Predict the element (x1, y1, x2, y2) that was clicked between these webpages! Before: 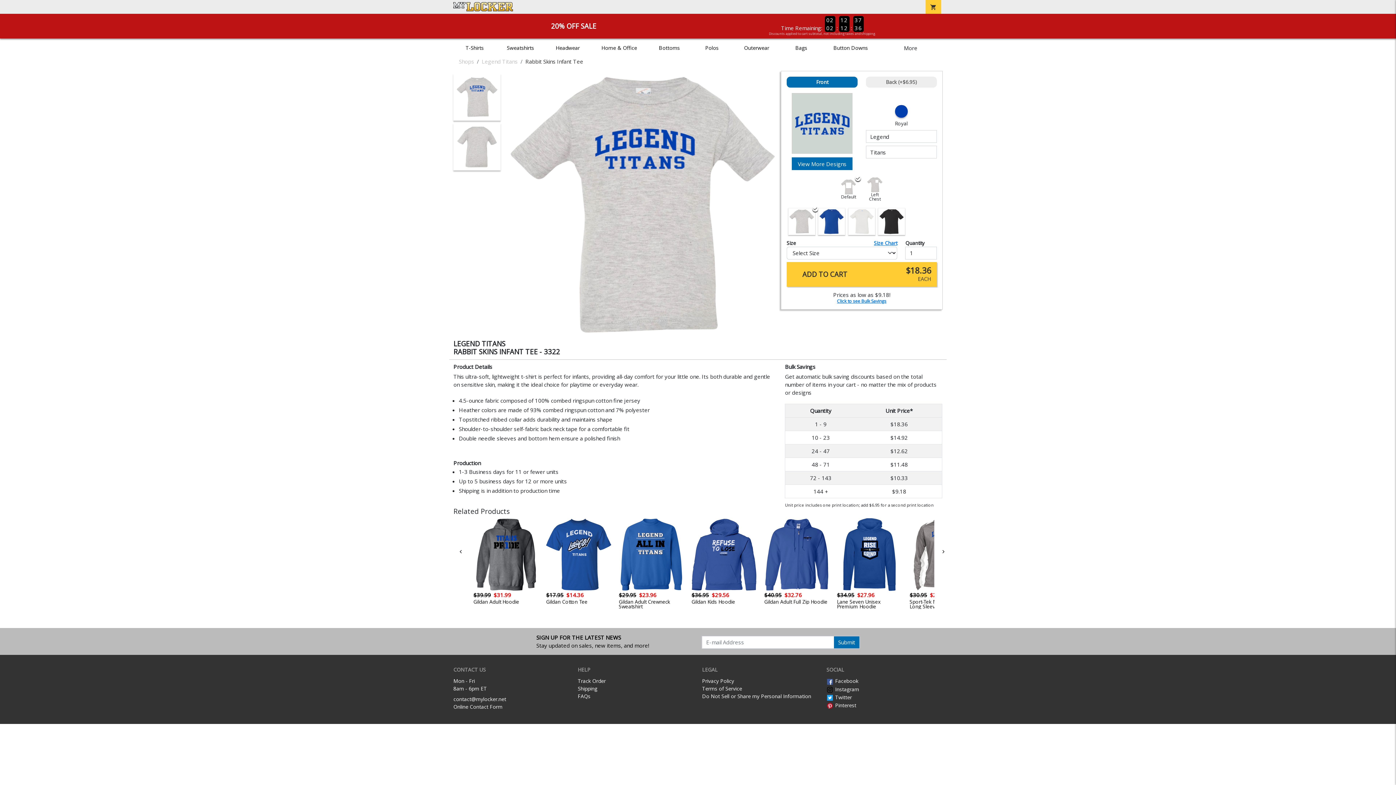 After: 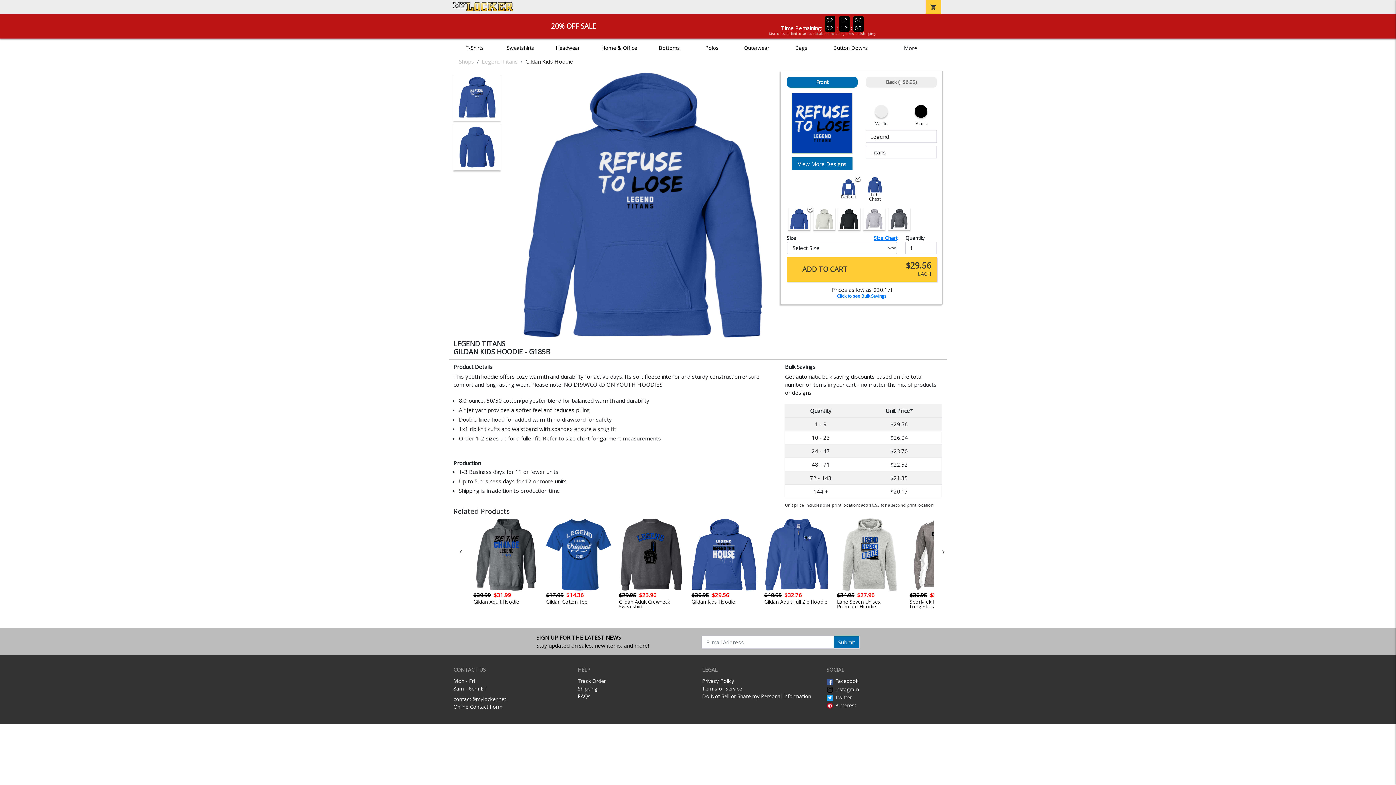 Action: label: $36.95$29.56
Gildan Kids Hoodie bbox: (688, 518, 760, 605)